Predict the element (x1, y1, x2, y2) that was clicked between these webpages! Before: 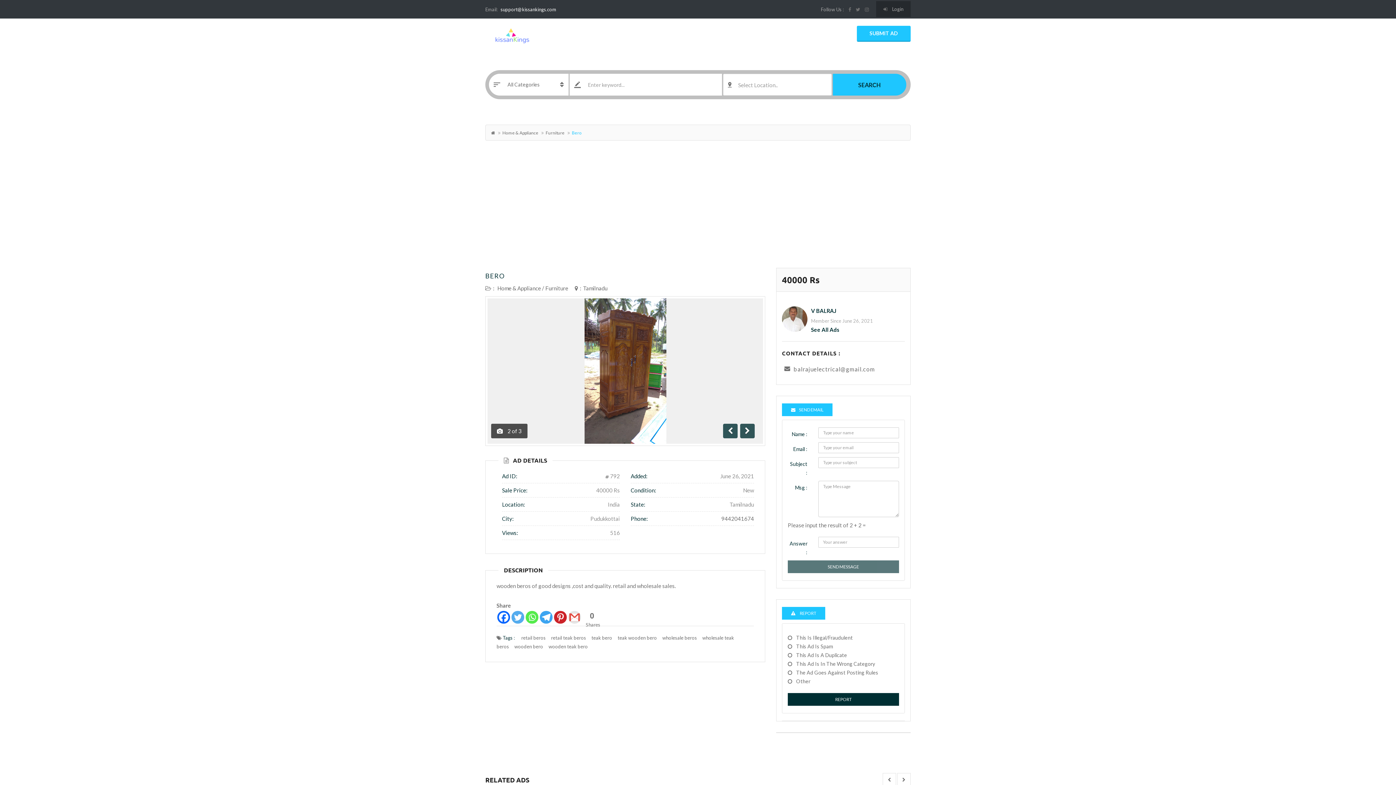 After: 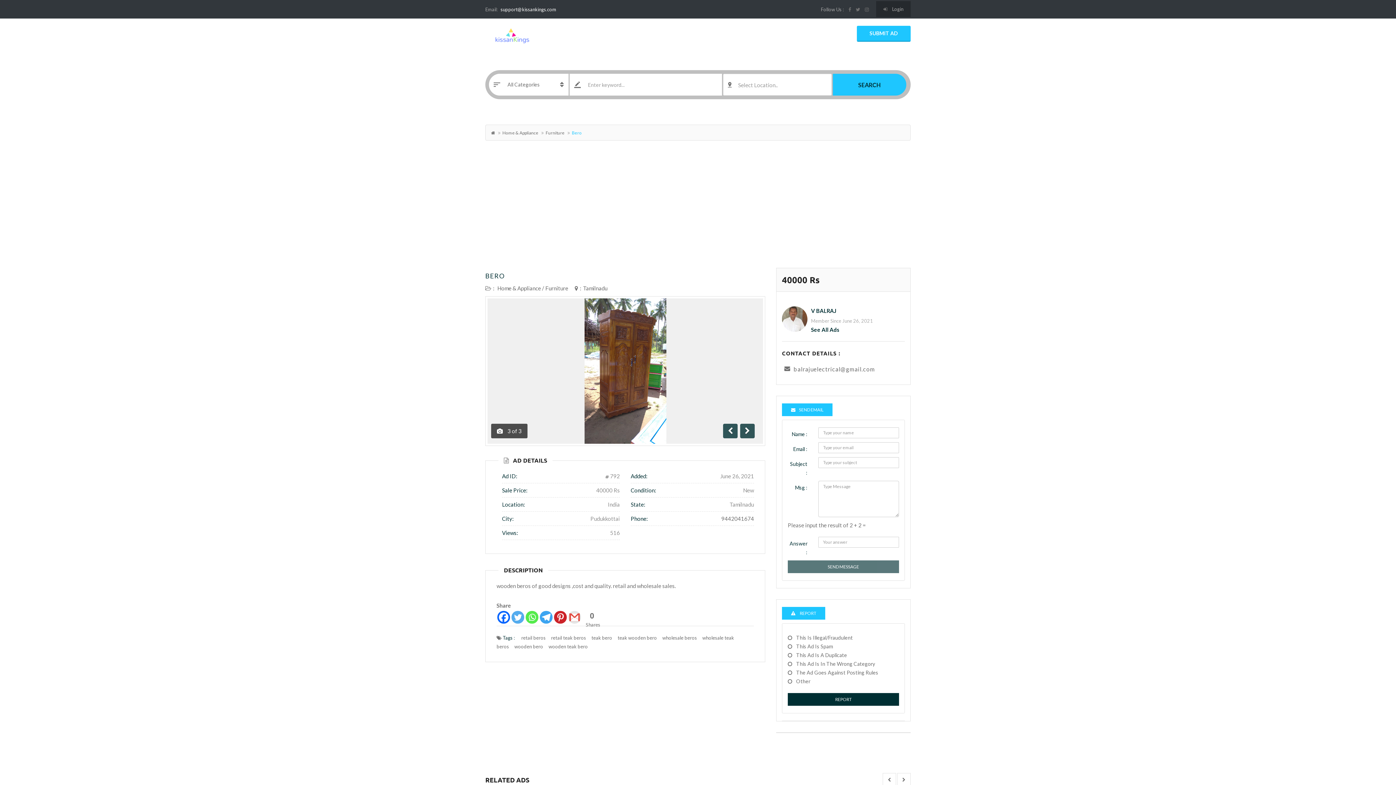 Action: label: BERO bbox: (485, 272, 504, 280)